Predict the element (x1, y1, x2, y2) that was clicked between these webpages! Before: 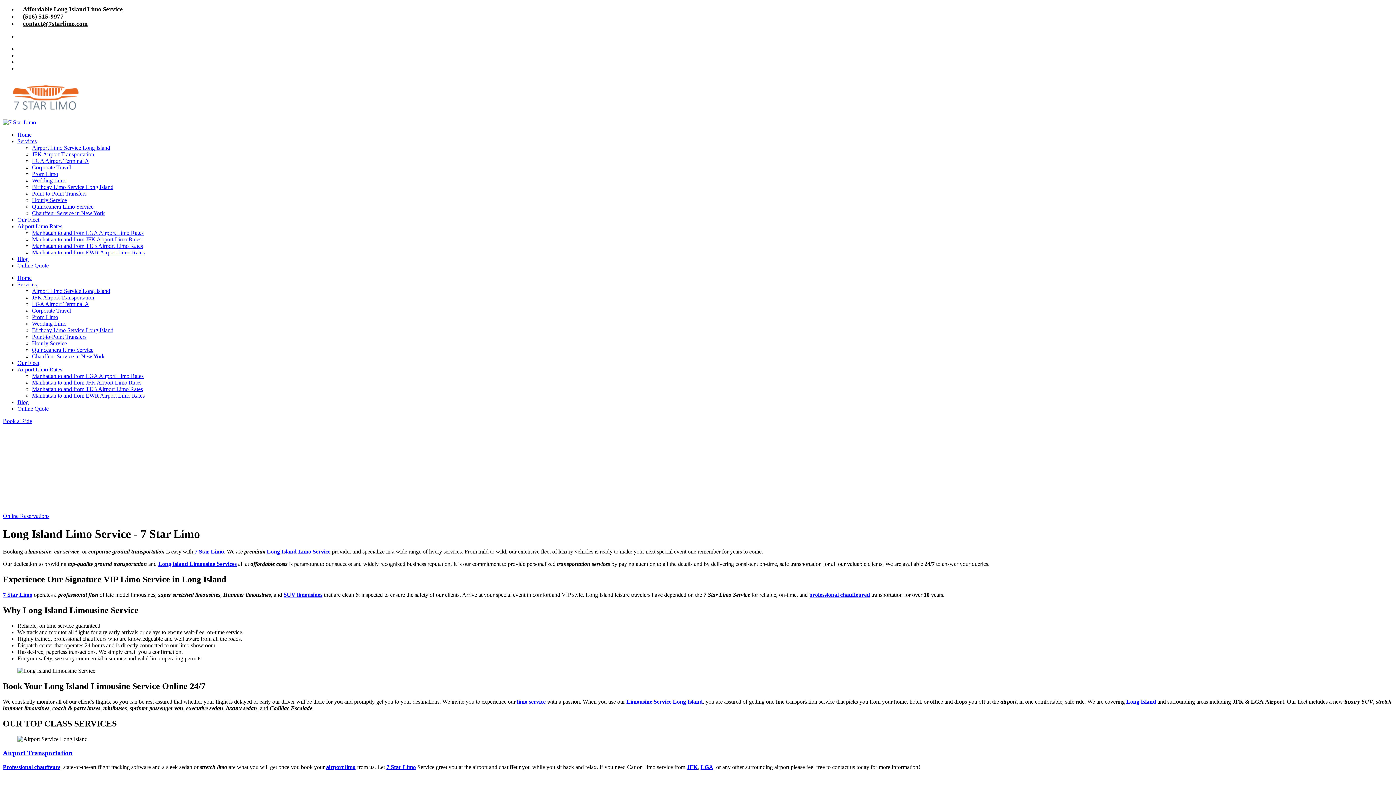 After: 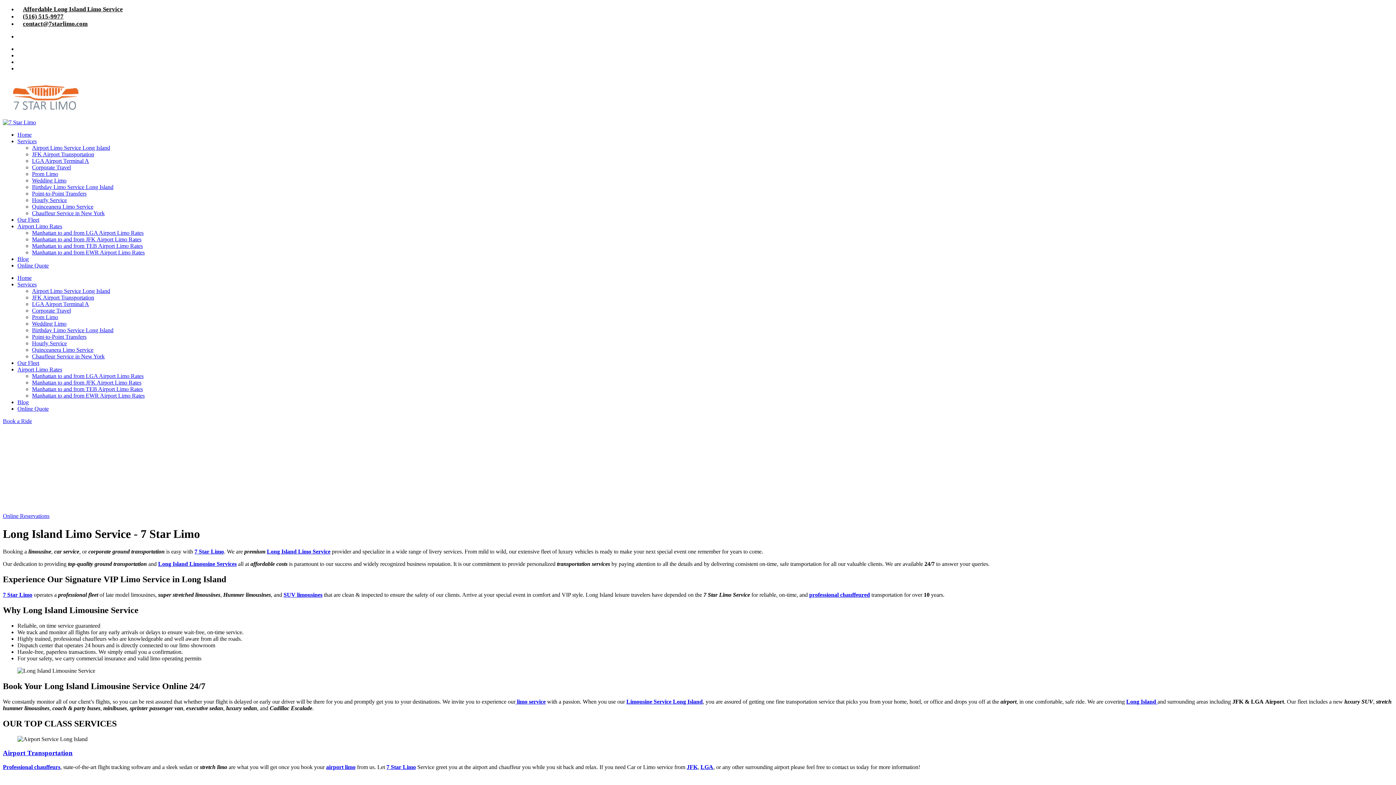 Action: bbox: (32, 157, 89, 164) label: LGA Airport Terminal A